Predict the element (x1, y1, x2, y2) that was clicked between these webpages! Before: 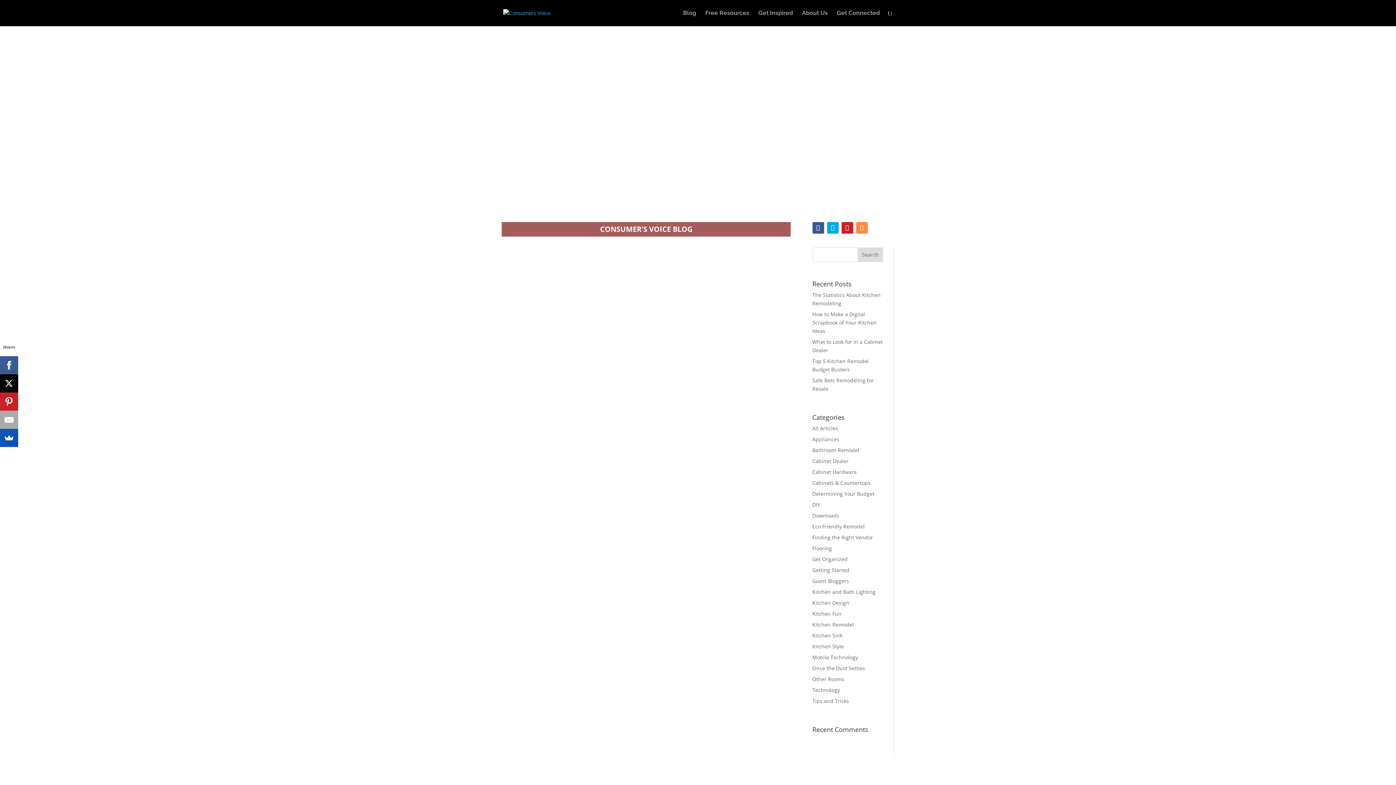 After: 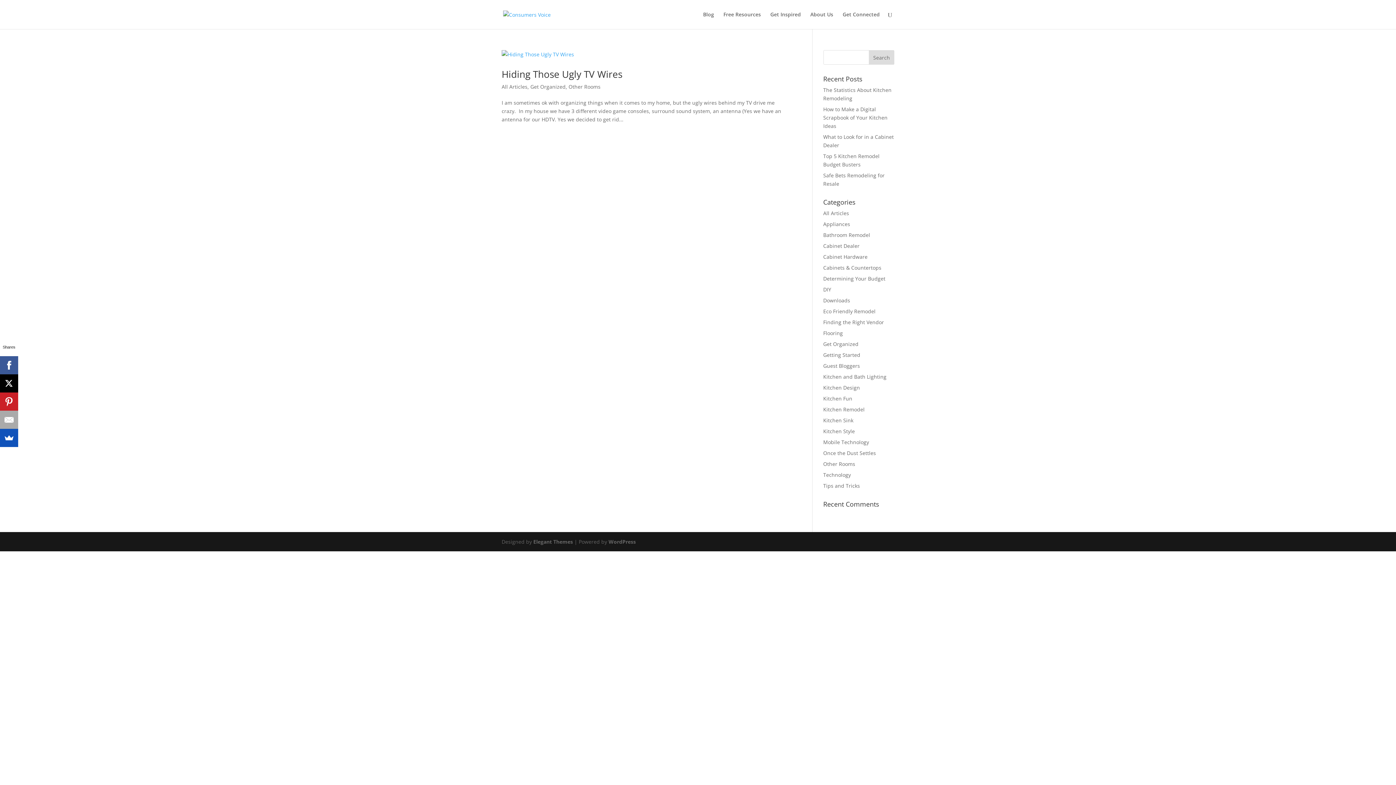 Action: label: Get Organized bbox: (812, 556, 847, 562)